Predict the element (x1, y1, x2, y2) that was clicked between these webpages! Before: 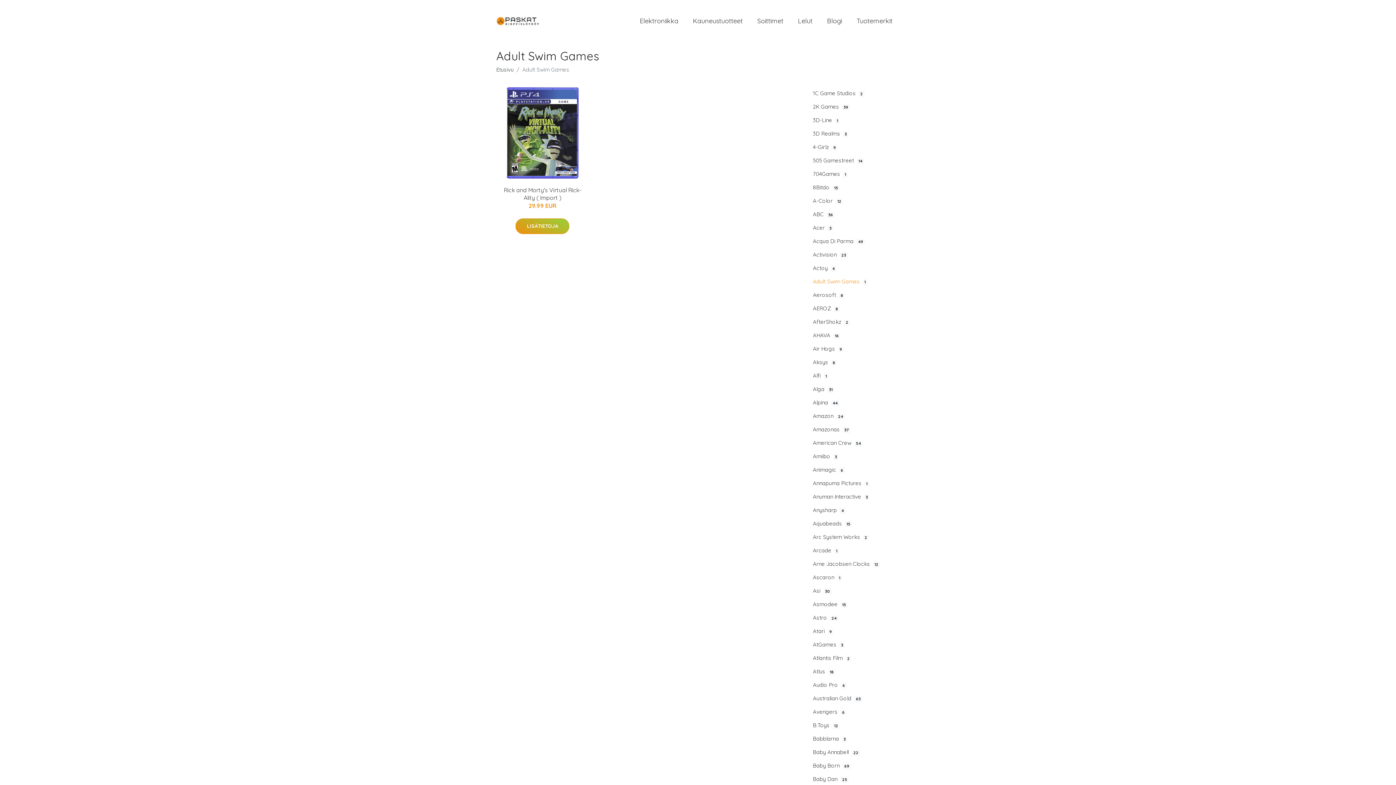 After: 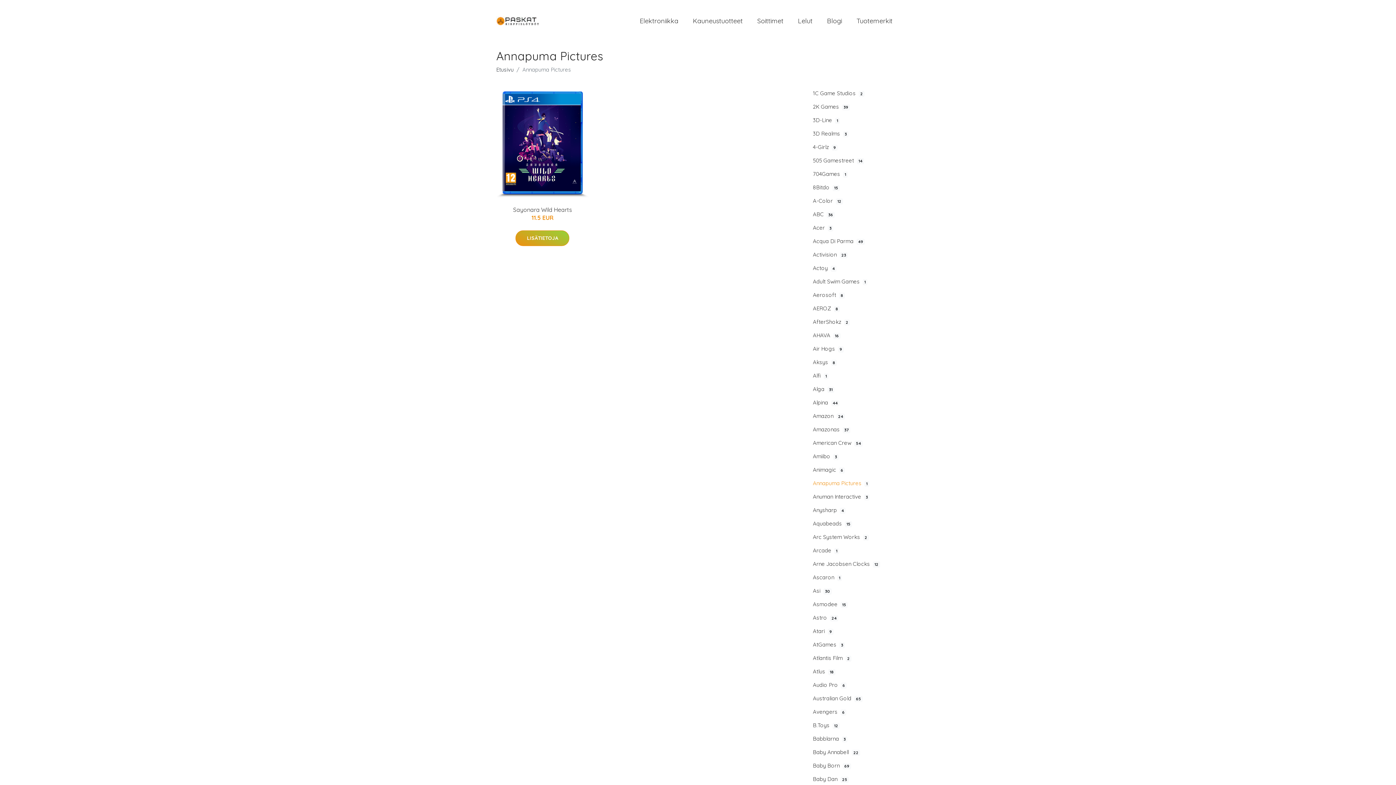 Action: label: Annapuma Pictures1 bbox: (807, 476, 900, 490)